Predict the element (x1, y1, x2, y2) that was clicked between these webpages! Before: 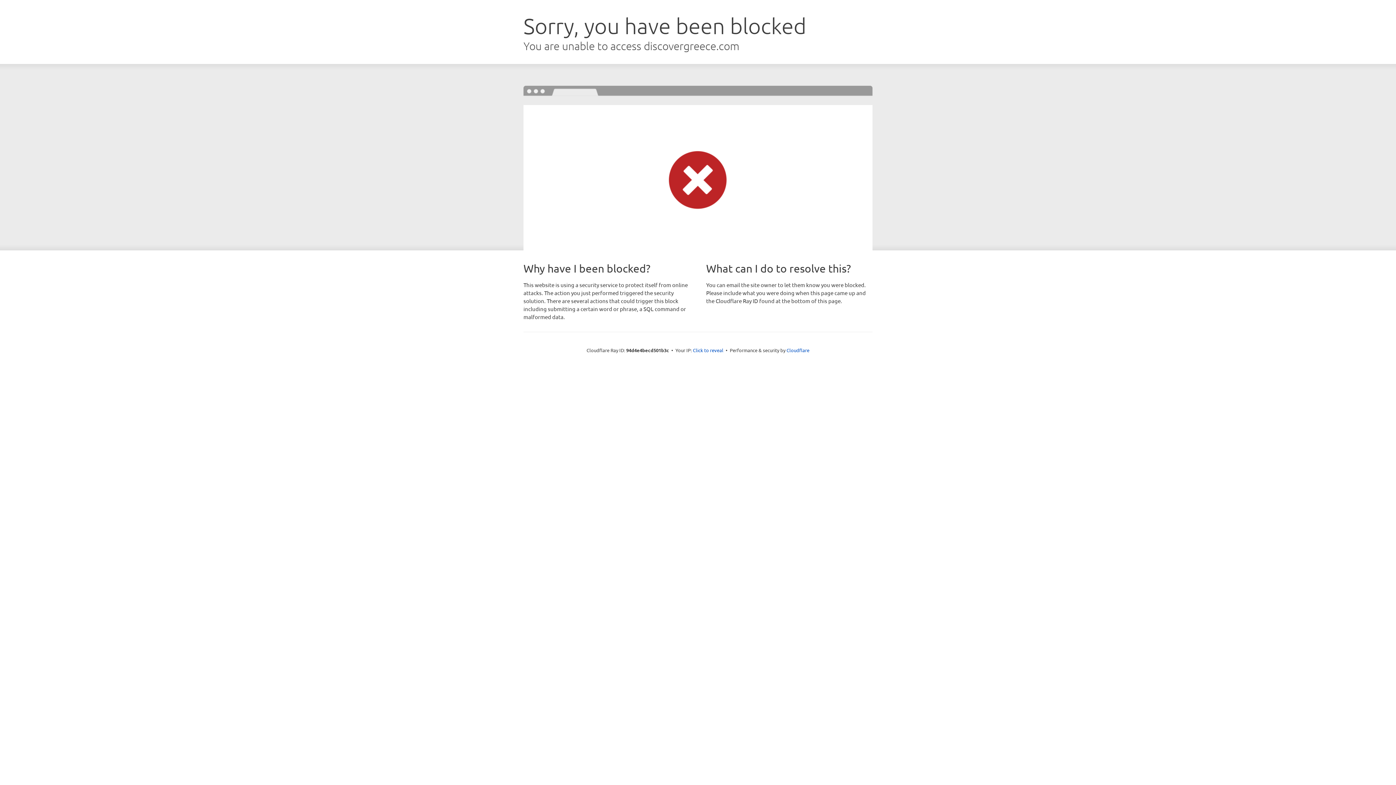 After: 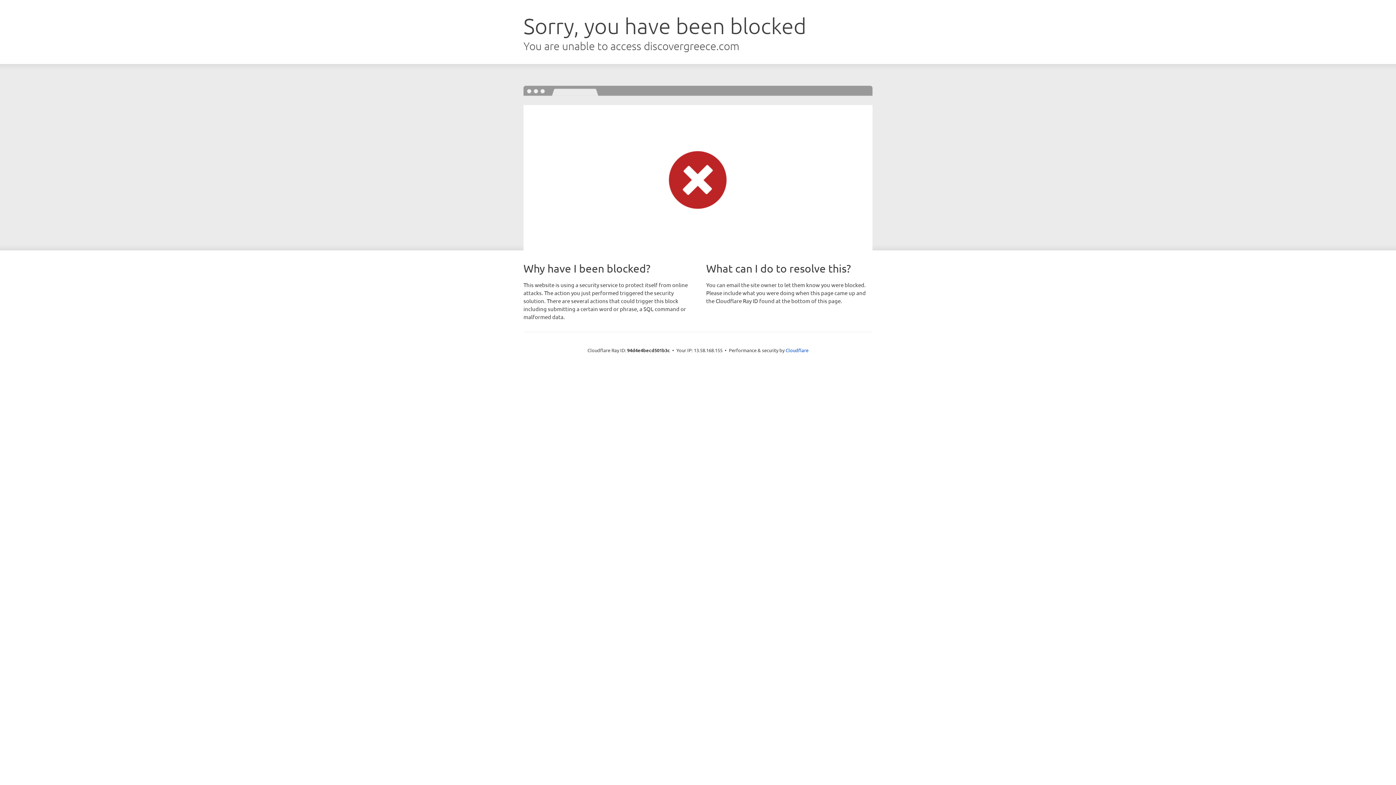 Action: bbox: (693, 346, 723, 353) label: Click to reveal